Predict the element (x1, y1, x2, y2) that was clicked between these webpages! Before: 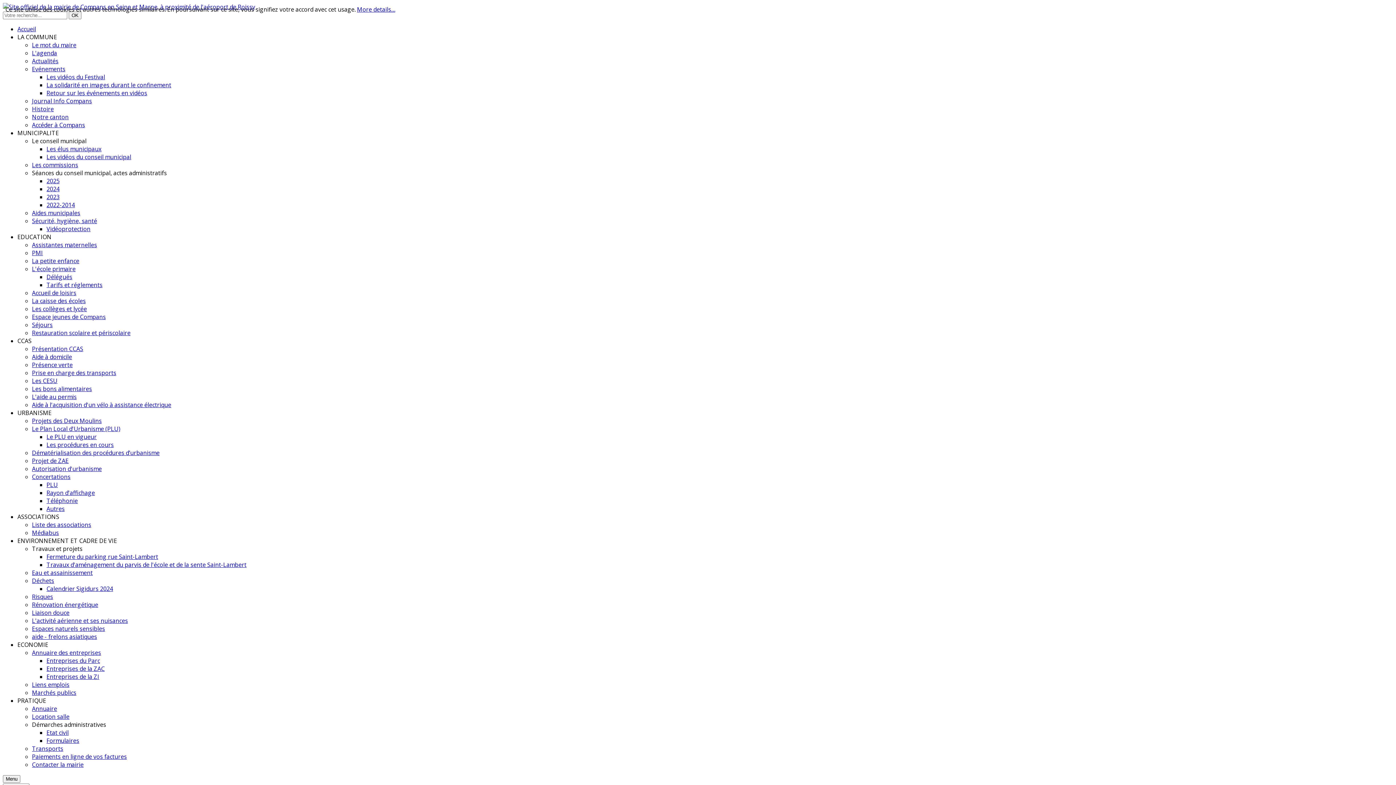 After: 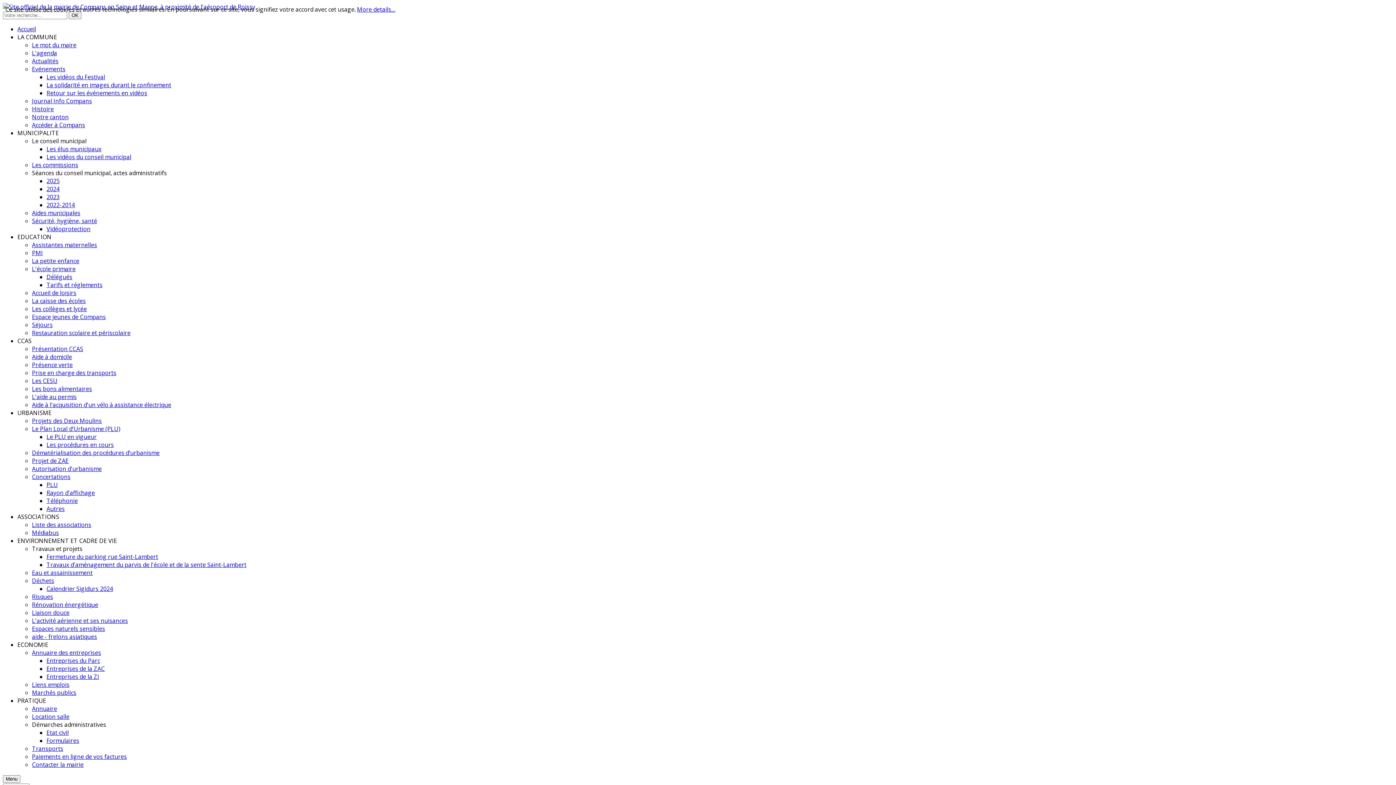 Action: bbox: (46, 81, 171, 89) label: La solidarité en images durant le confinement